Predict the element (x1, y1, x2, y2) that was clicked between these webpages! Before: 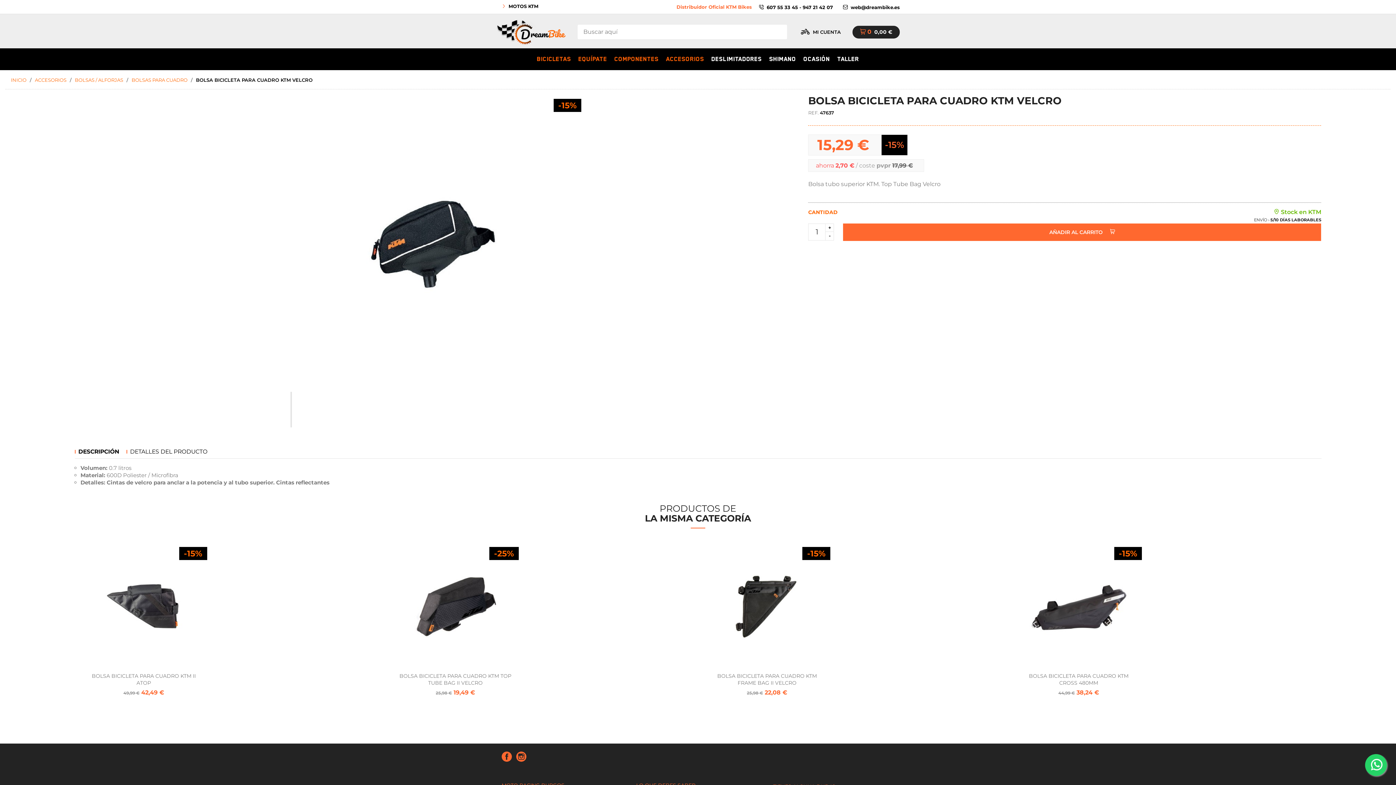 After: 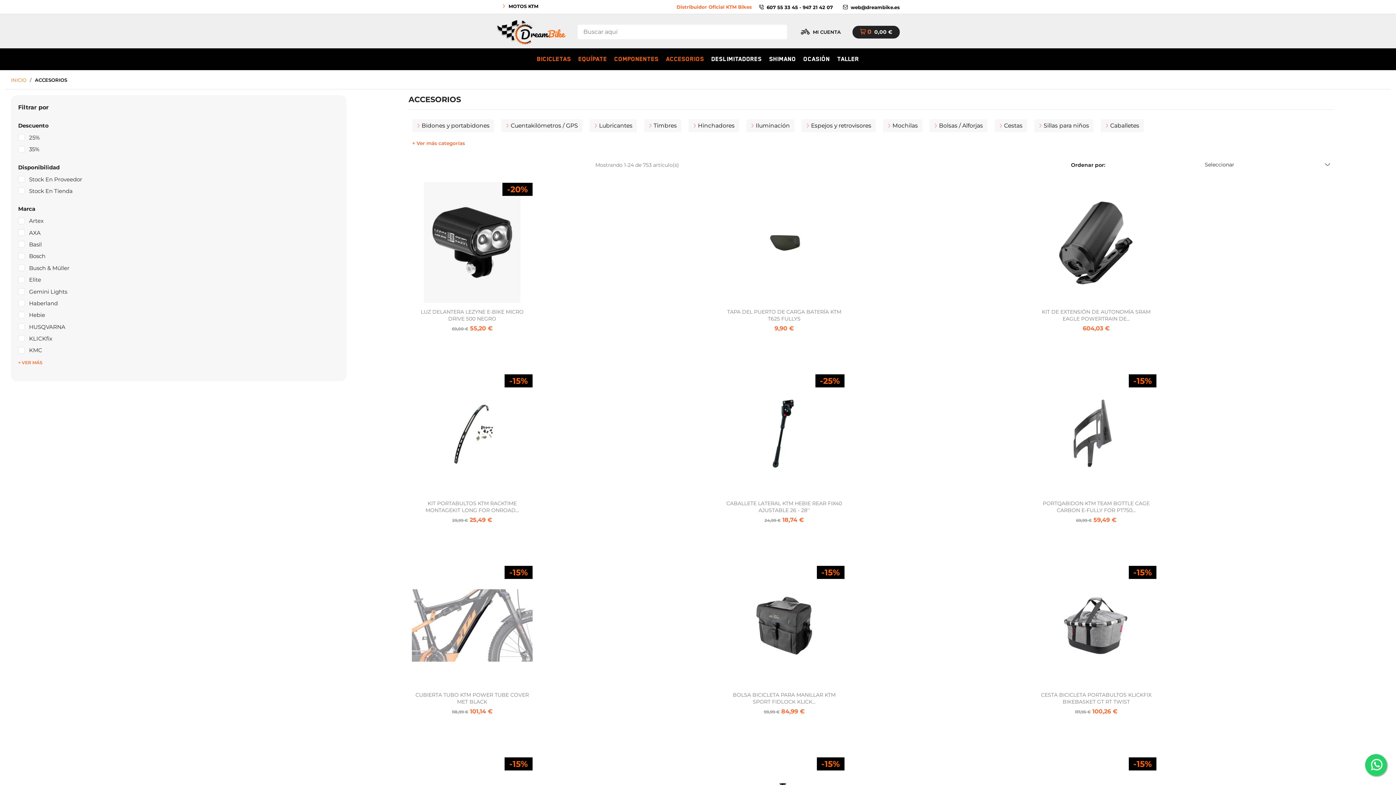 Action: label: ACCESORIOS bbox: (34, 77, 66, 82)